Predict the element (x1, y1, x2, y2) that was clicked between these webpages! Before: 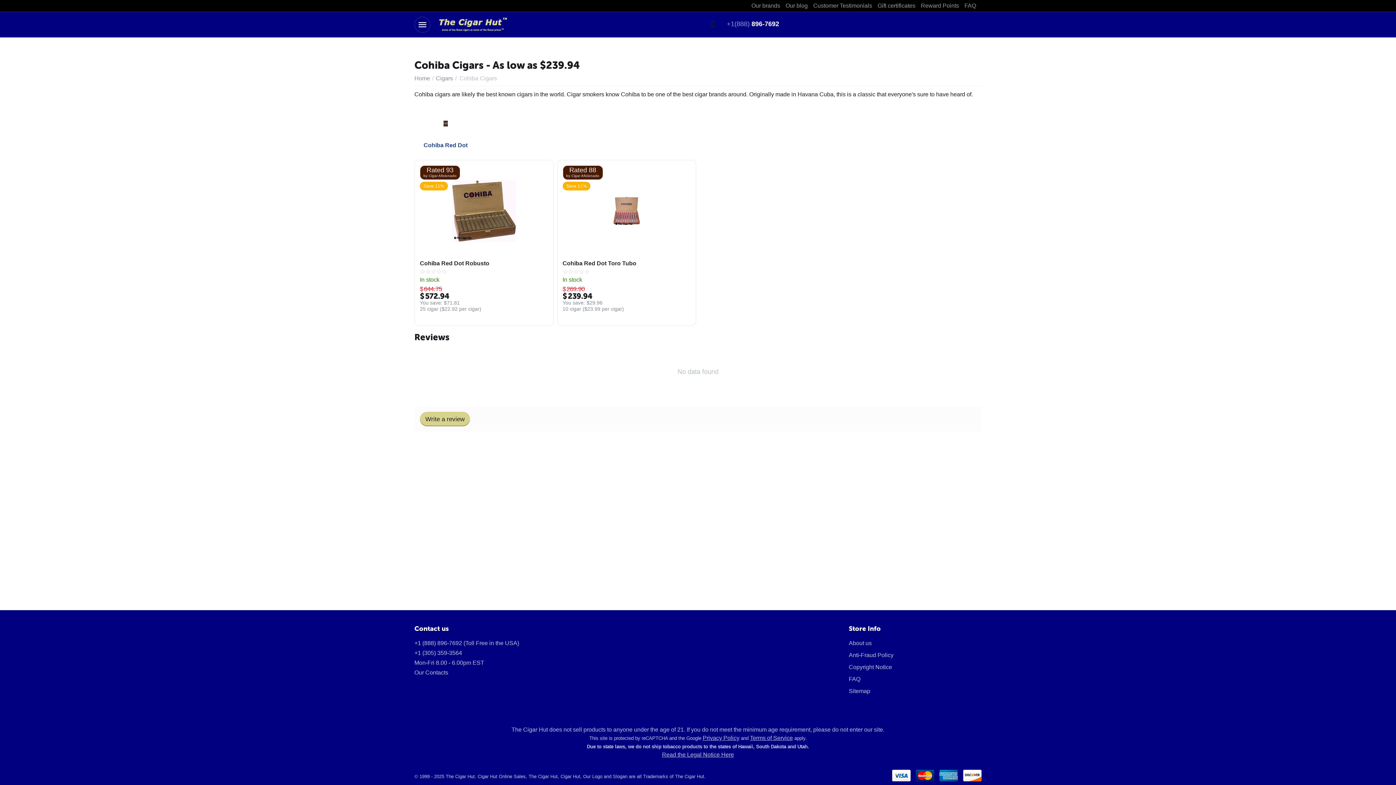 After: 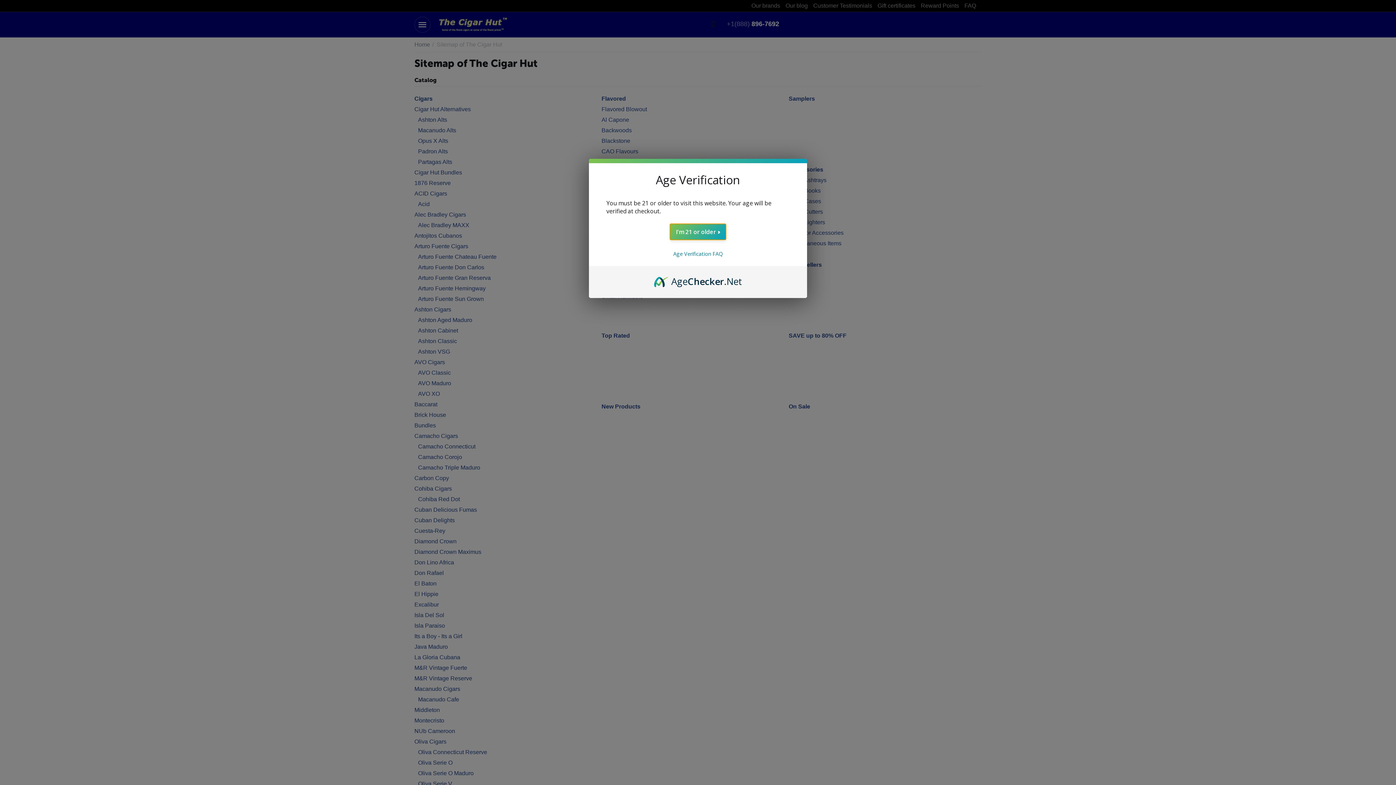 Action: label: Sitemap bbox: (849, 688, 870, 694)